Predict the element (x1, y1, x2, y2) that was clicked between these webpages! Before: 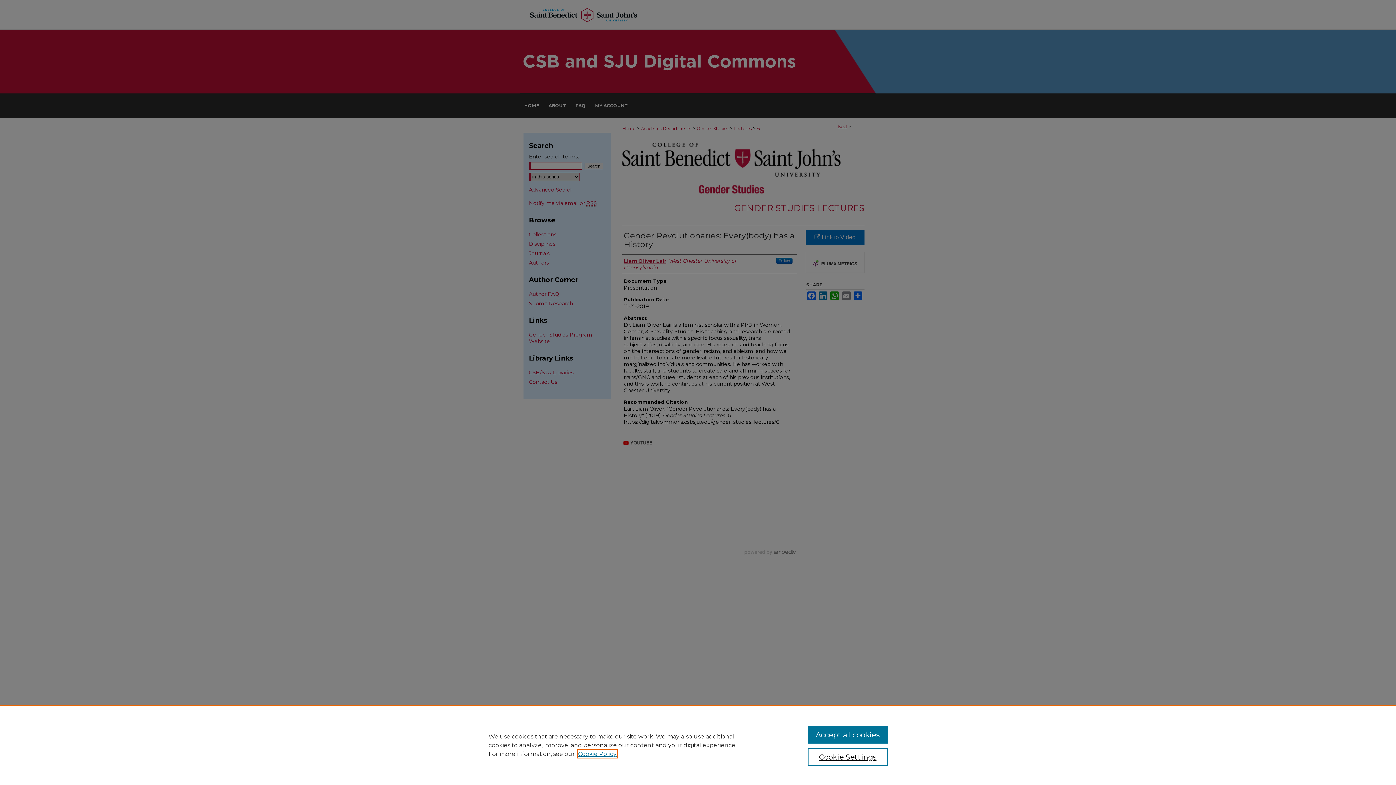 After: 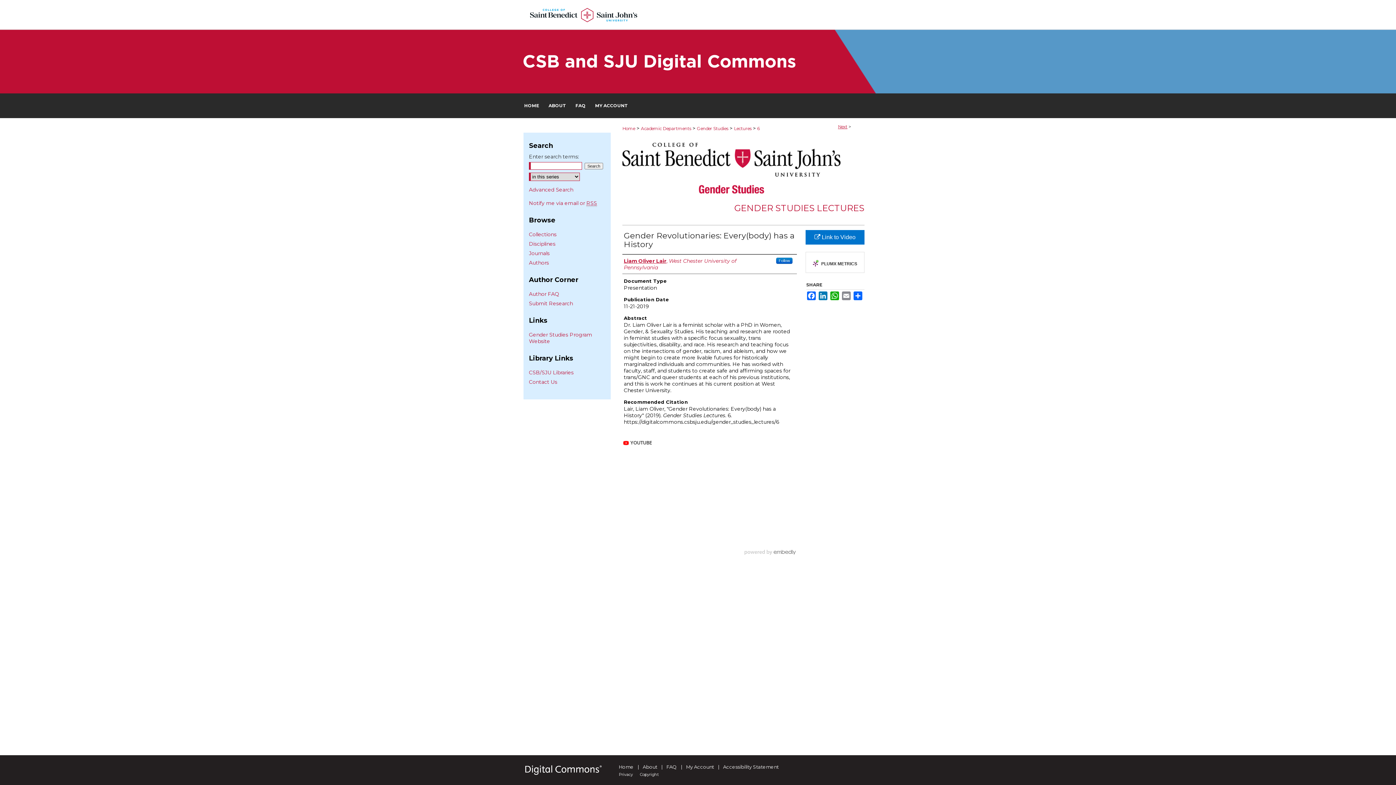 Action: label: Accept all cookies bbox: (807, 726, 887, 744)